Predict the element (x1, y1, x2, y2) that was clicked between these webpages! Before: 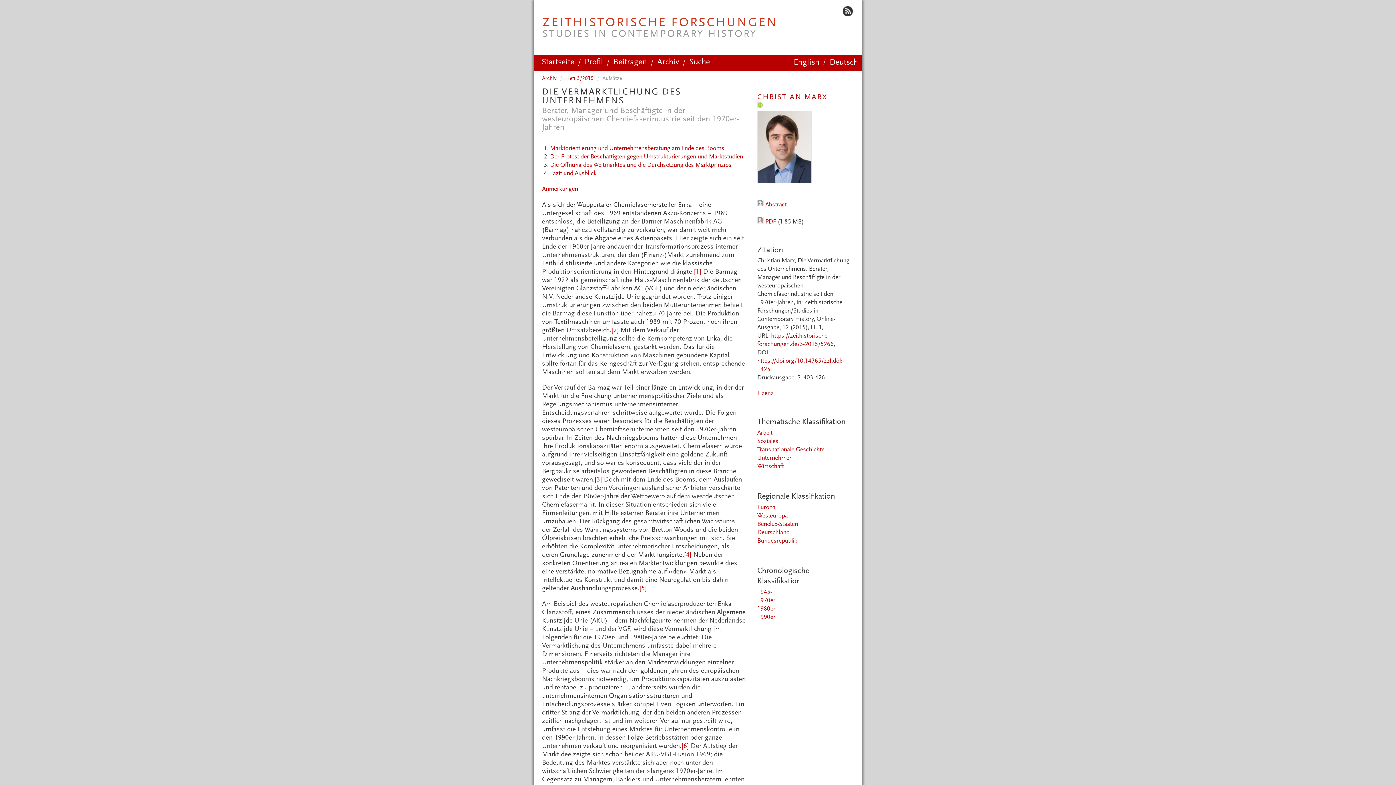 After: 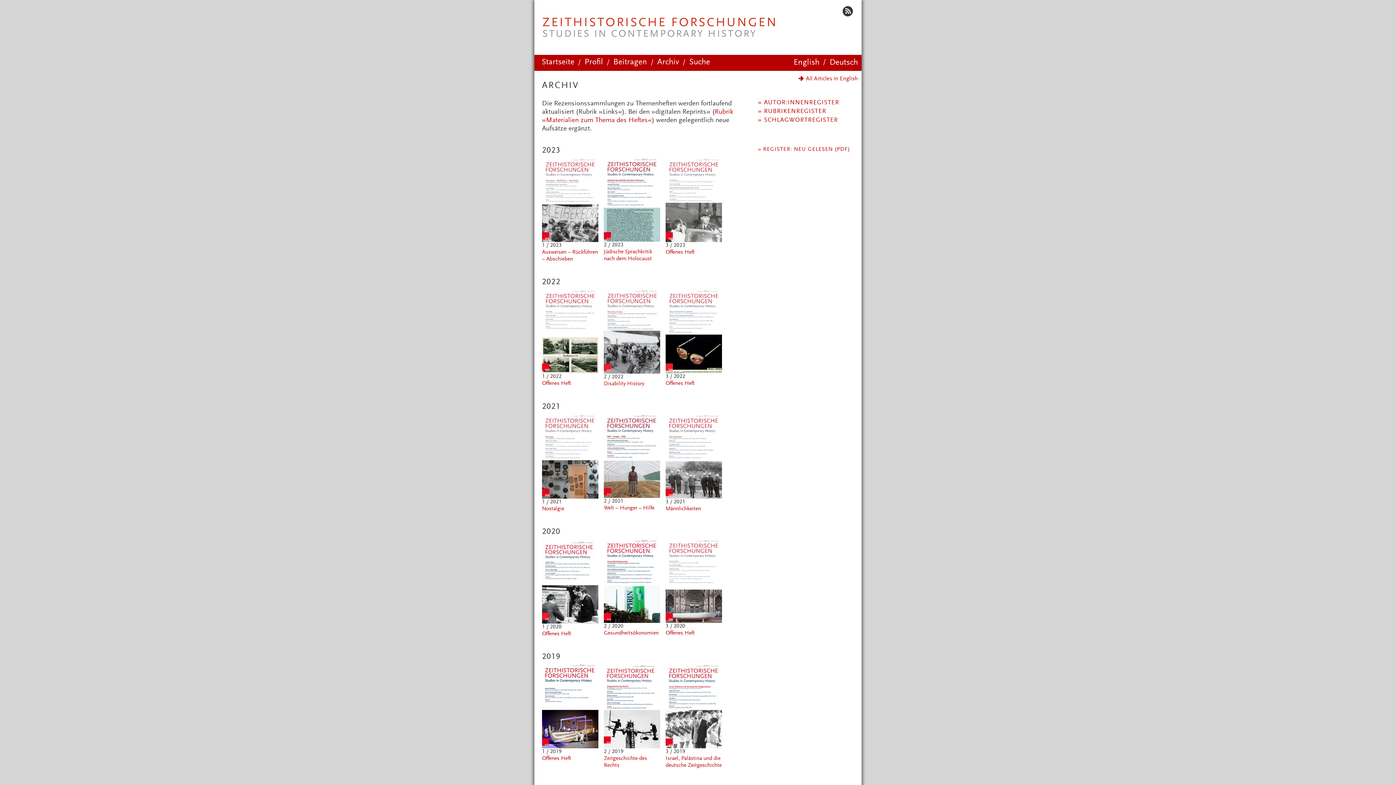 Action: label: Archiv bbox: (653, 57, 682, 68)